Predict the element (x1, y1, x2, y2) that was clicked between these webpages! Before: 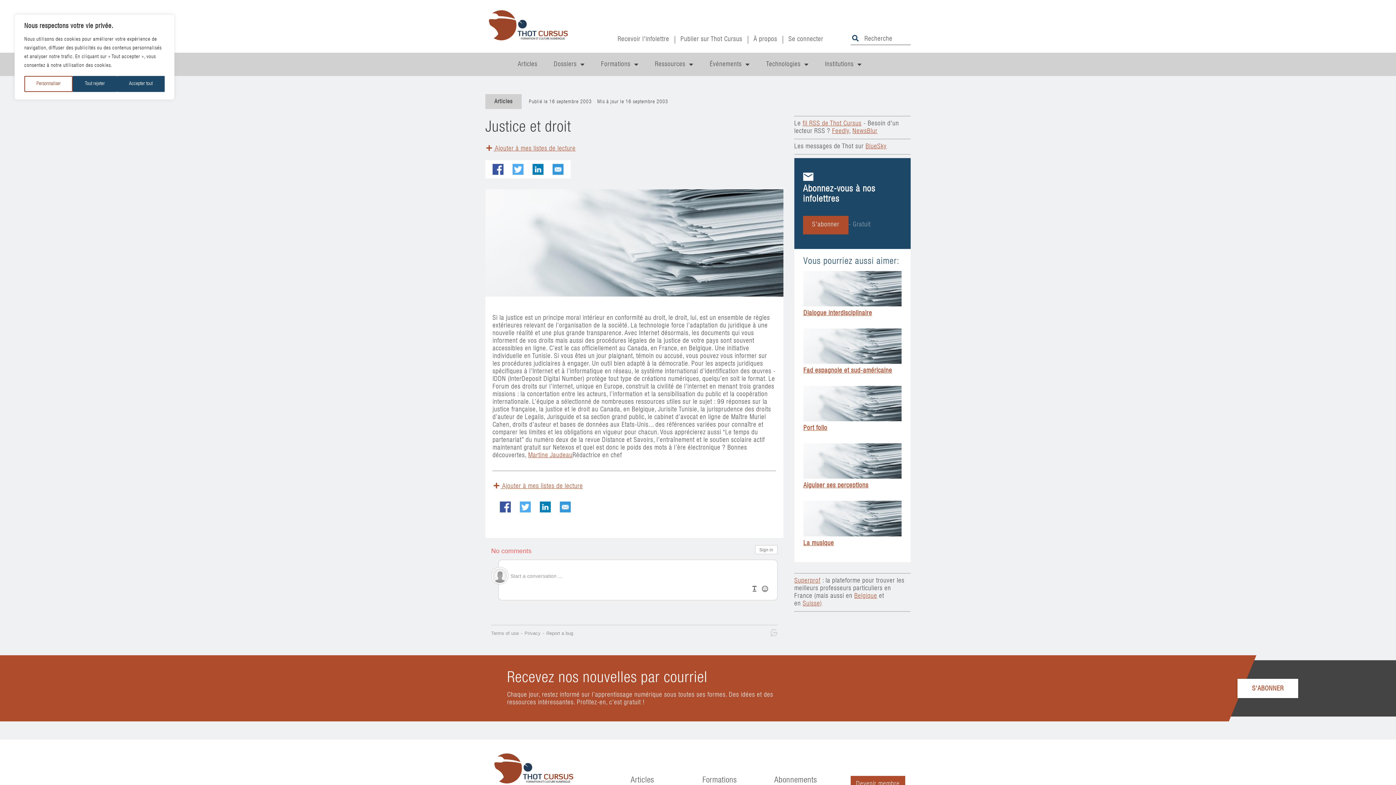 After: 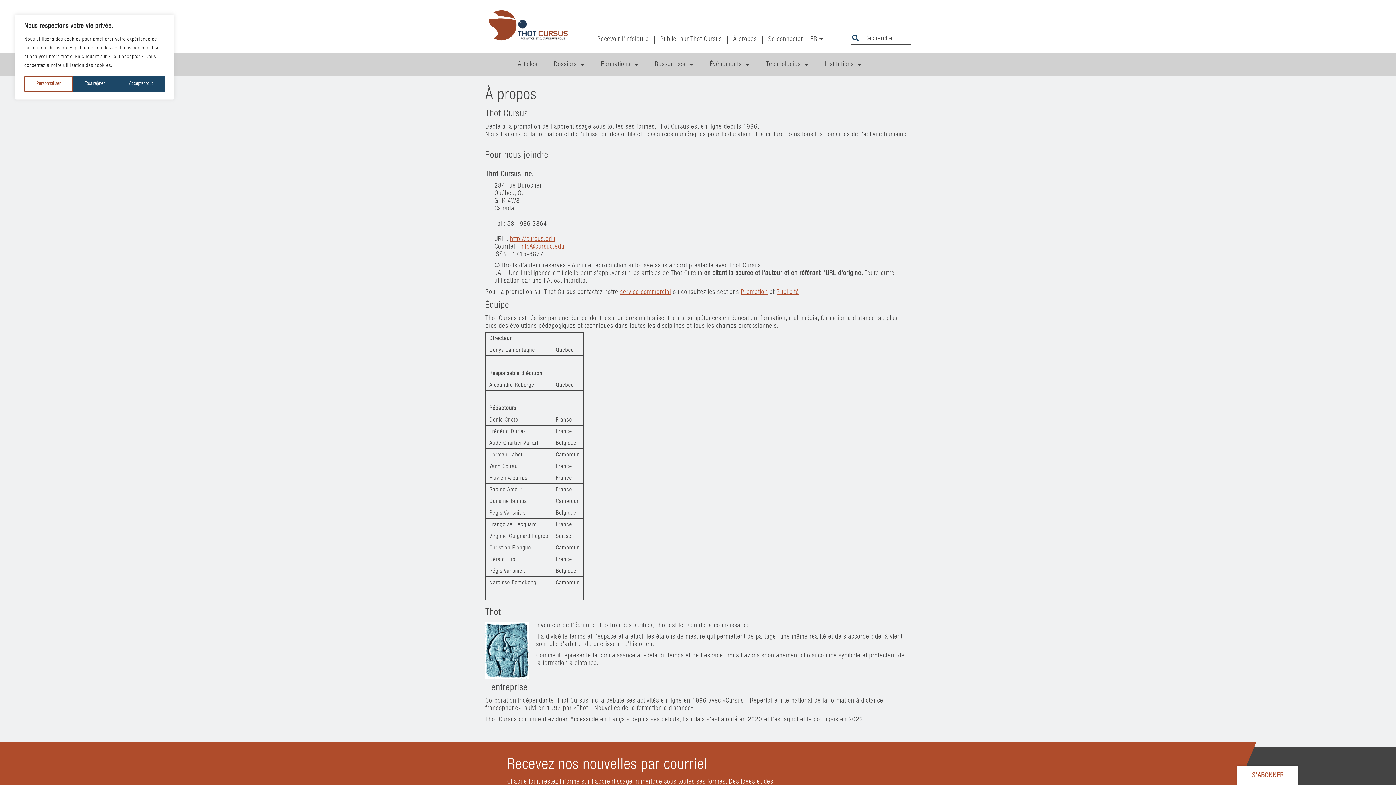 Action: bbox: (753, 36, 777, 42) label: À propos